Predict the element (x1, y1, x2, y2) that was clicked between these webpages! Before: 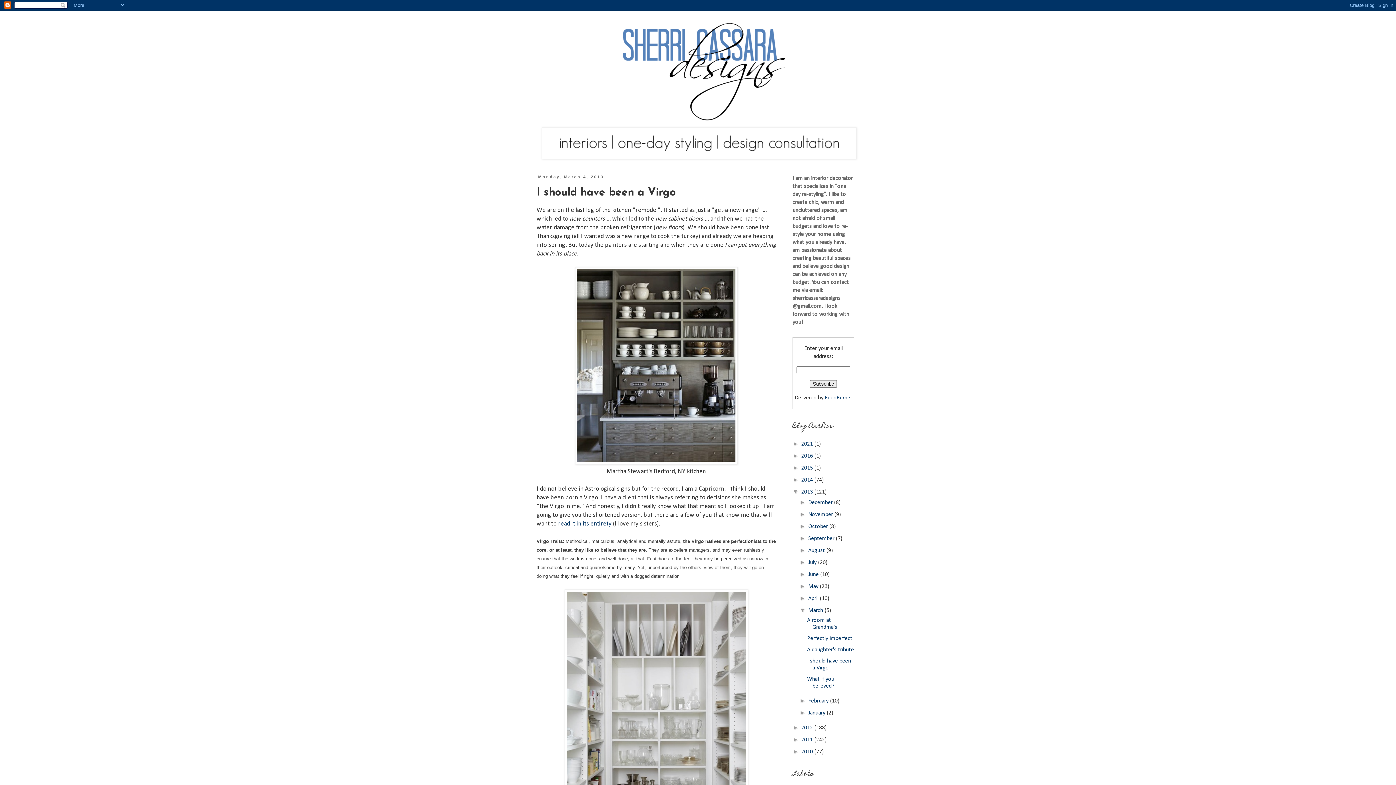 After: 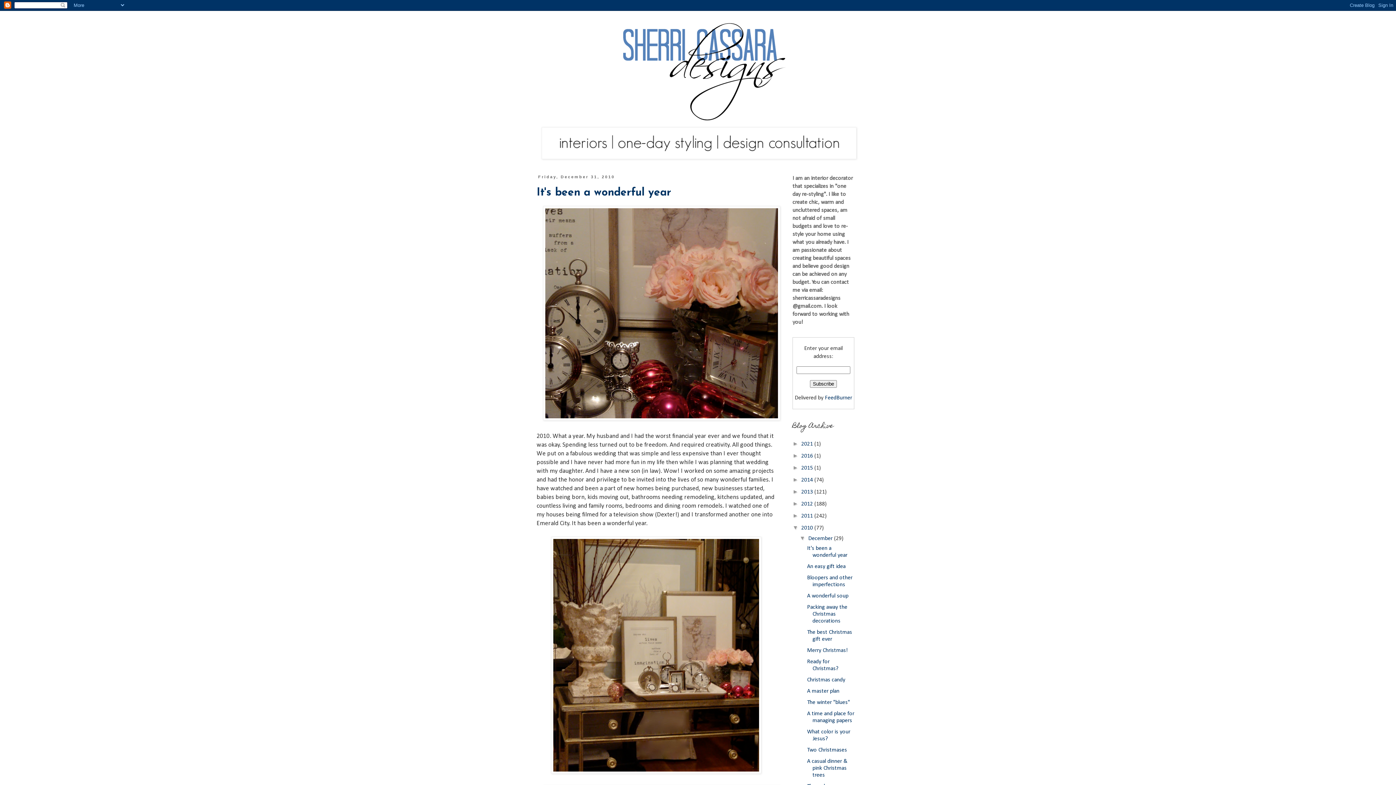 Action: bbox: (801, 749, 814, 755) label: 2010 